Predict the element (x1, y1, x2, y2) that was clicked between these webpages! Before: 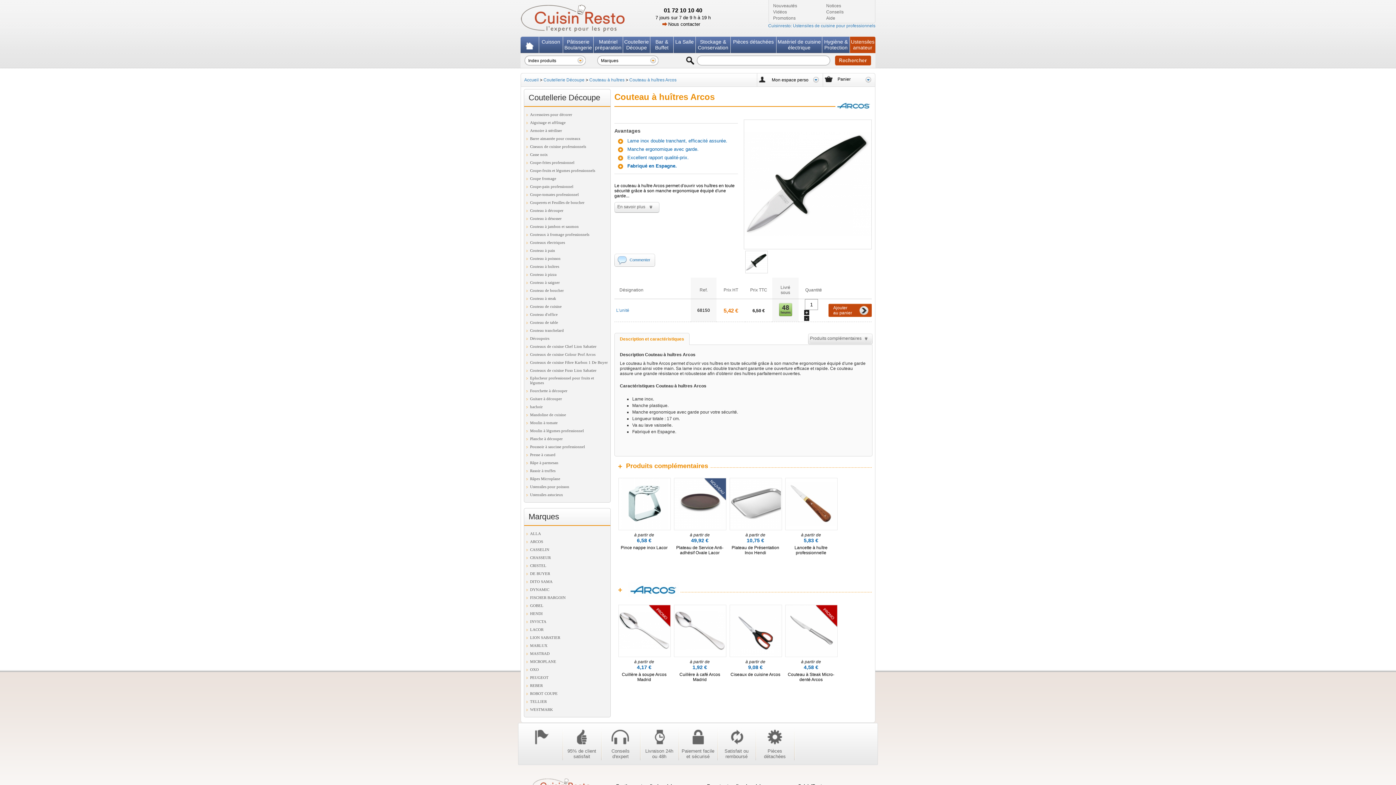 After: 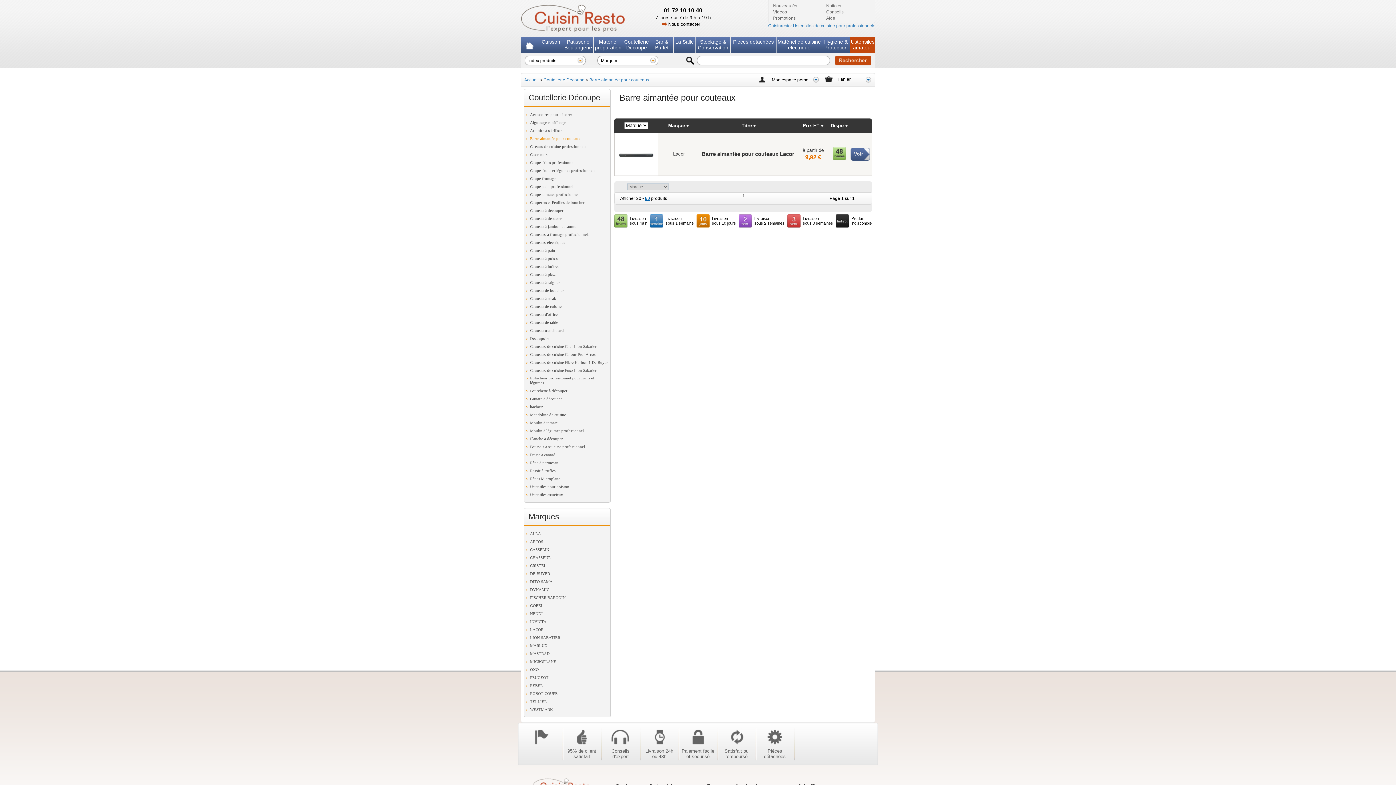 Action: bbox: (526, 136, 580, 141) label: Barre aimantée pour couteaux